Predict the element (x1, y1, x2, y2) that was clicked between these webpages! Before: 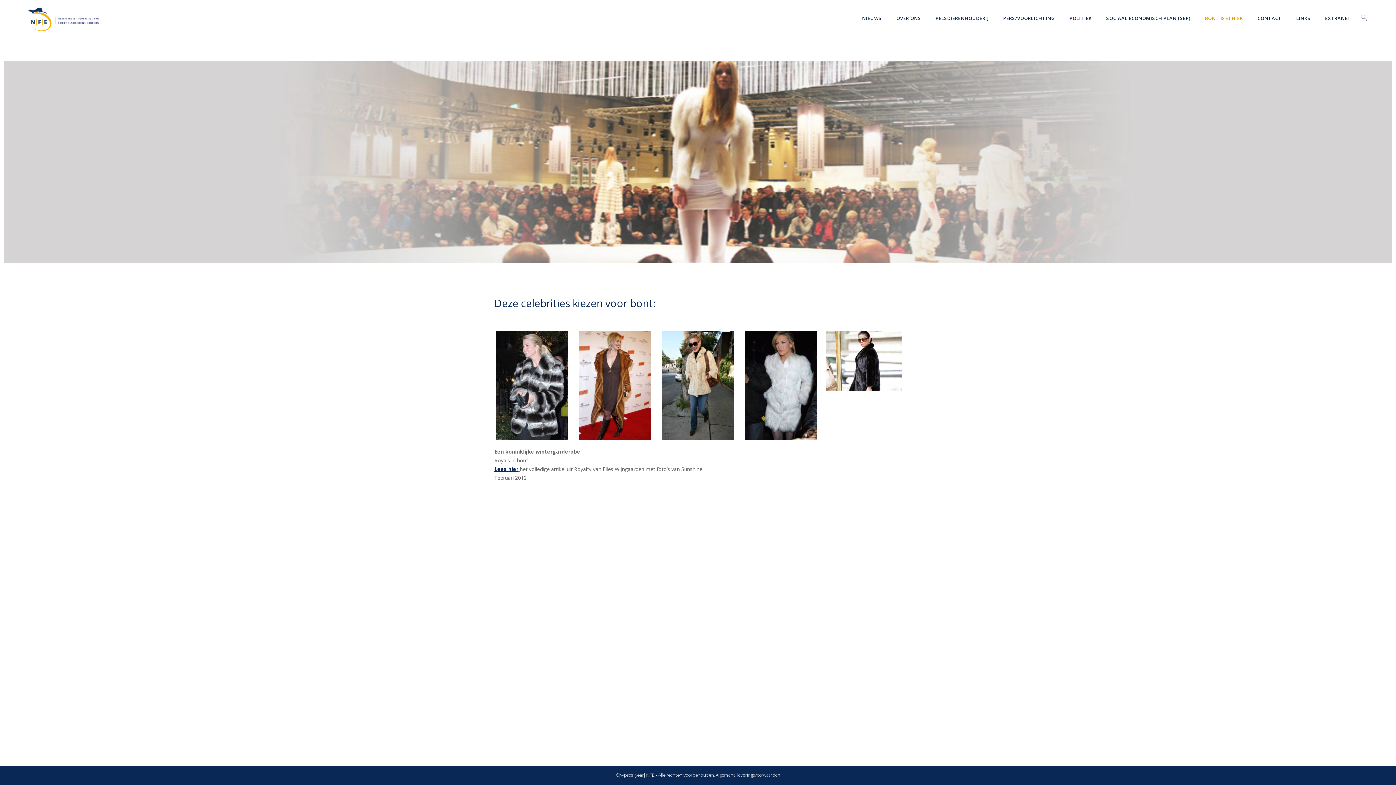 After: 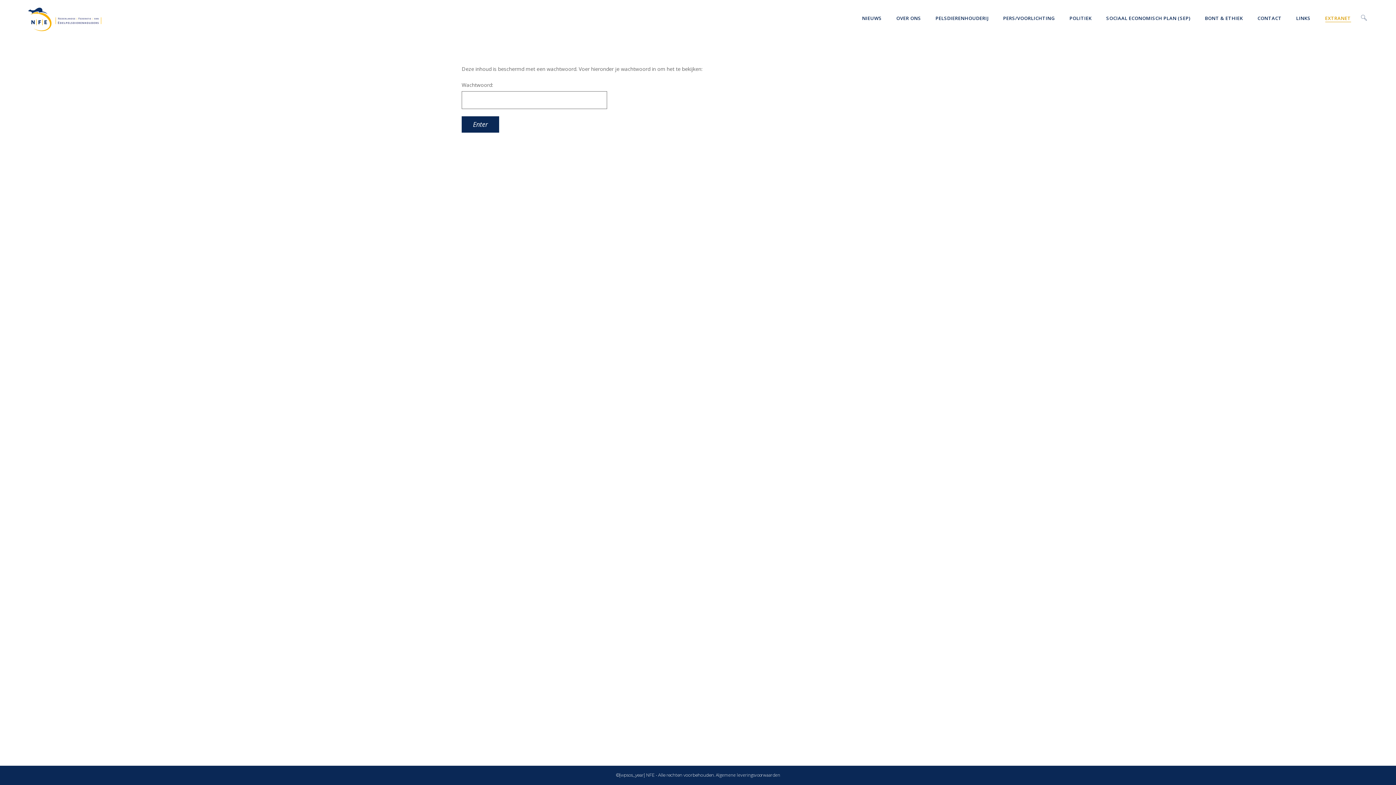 Action: label: EXTRANET bbox: (1318, 0, 1358, 36)